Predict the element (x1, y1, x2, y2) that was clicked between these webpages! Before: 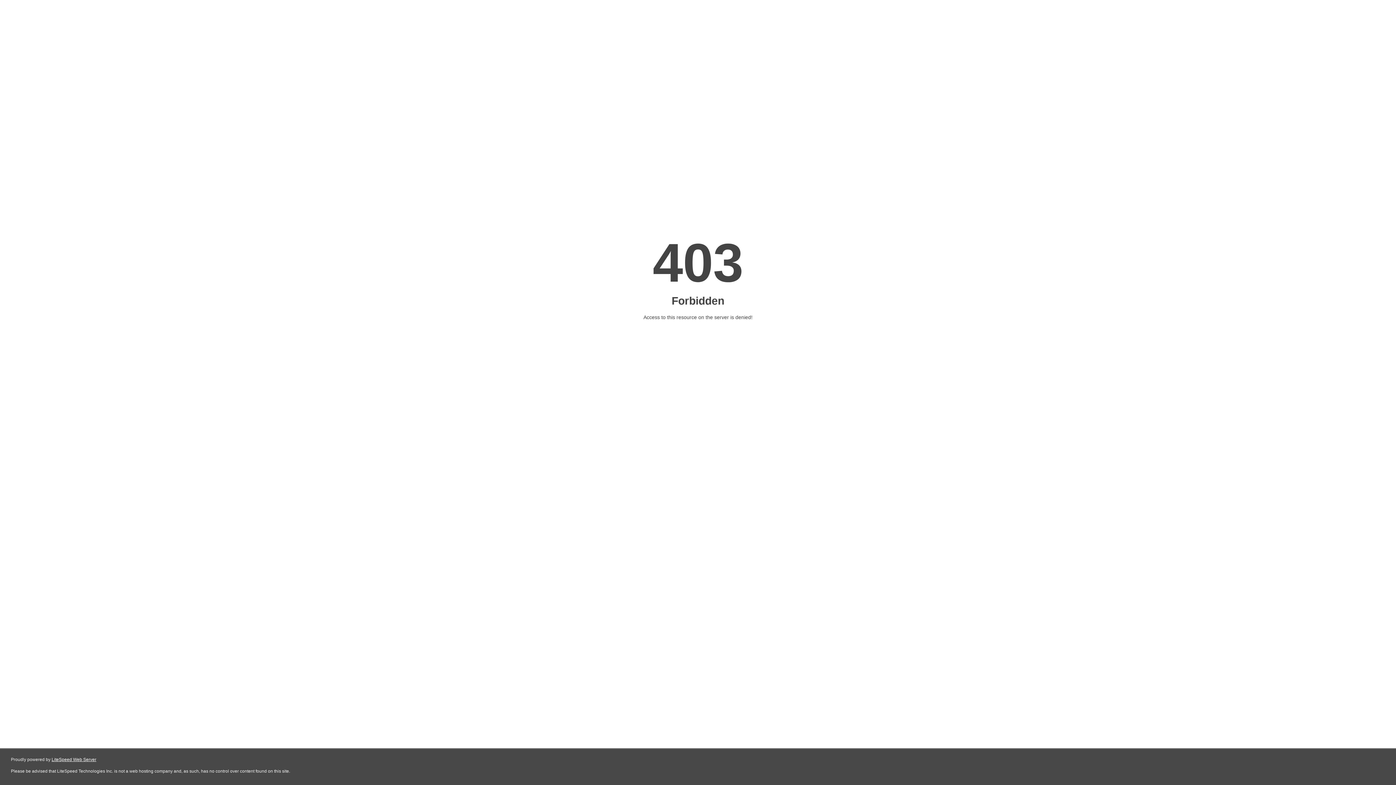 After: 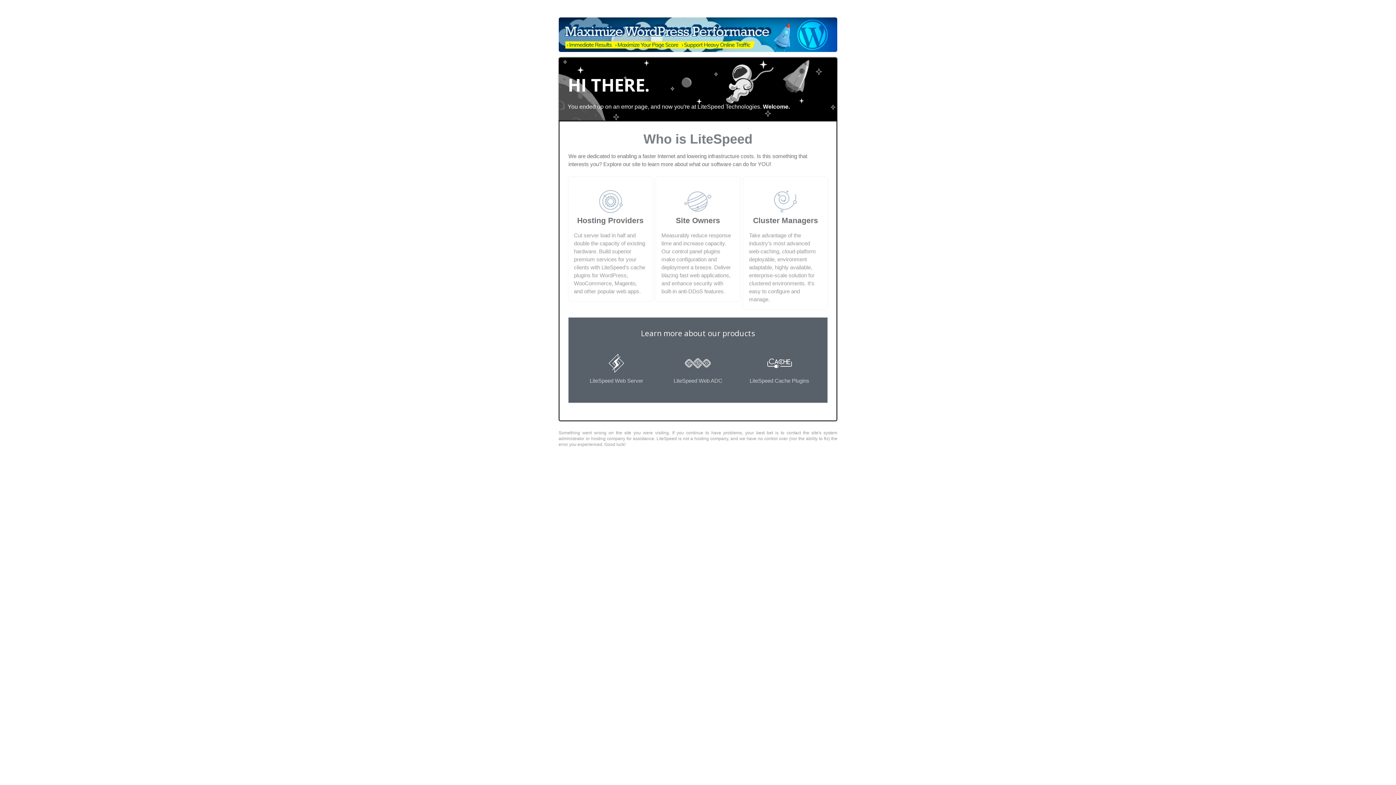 Action: bbox: (51, 757, 96, 762) label: LiteSpeed Web Server